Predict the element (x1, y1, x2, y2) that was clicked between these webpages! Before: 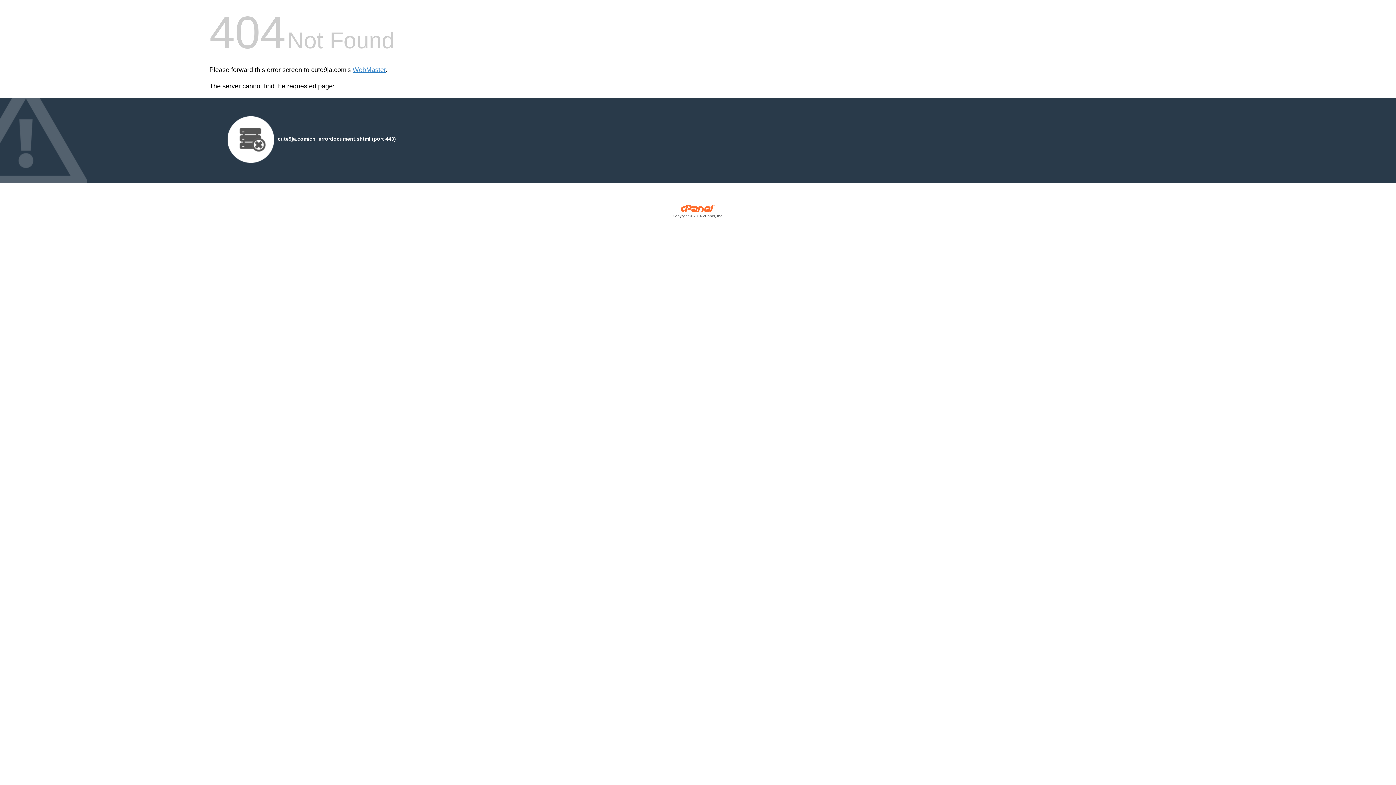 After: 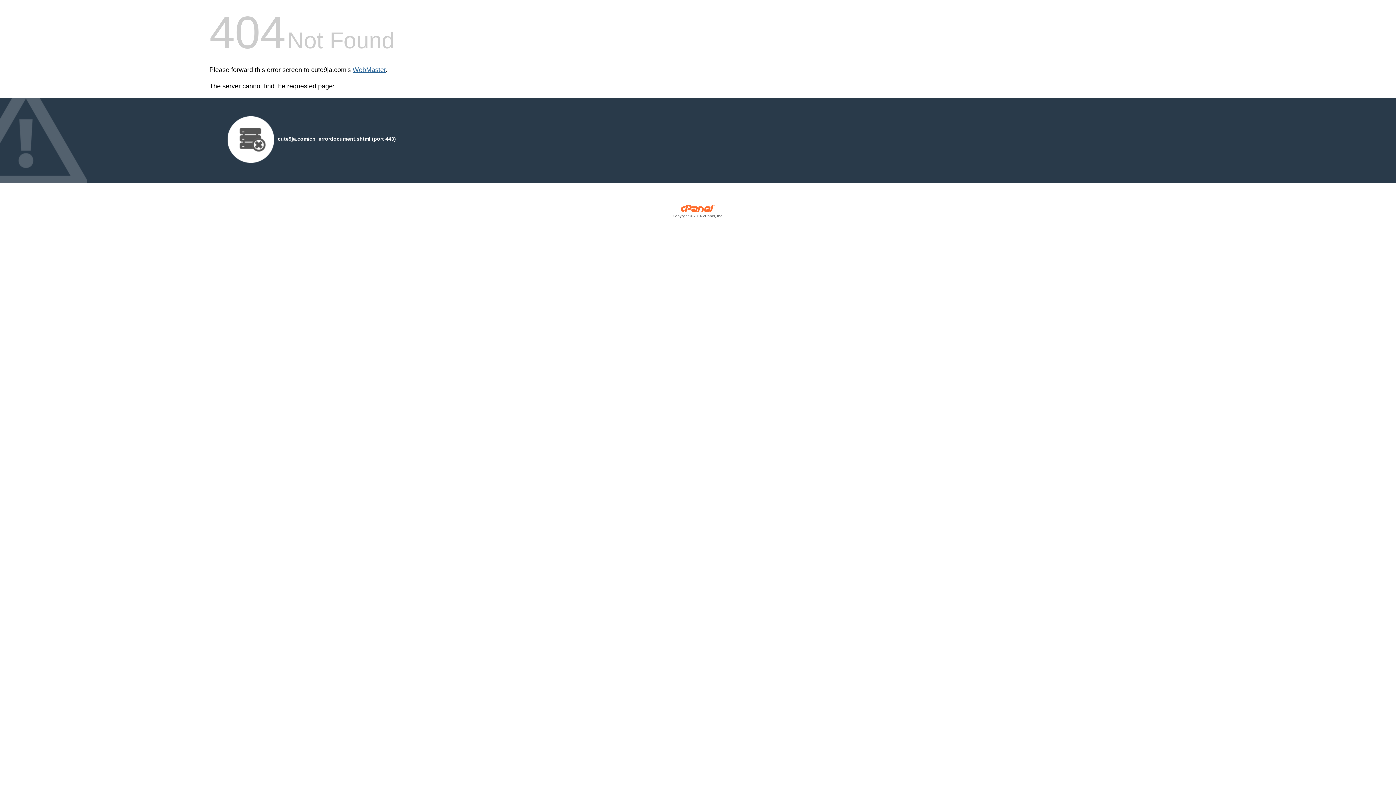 Action: bbox: (352, 66, 385, 73) label: WebMaster